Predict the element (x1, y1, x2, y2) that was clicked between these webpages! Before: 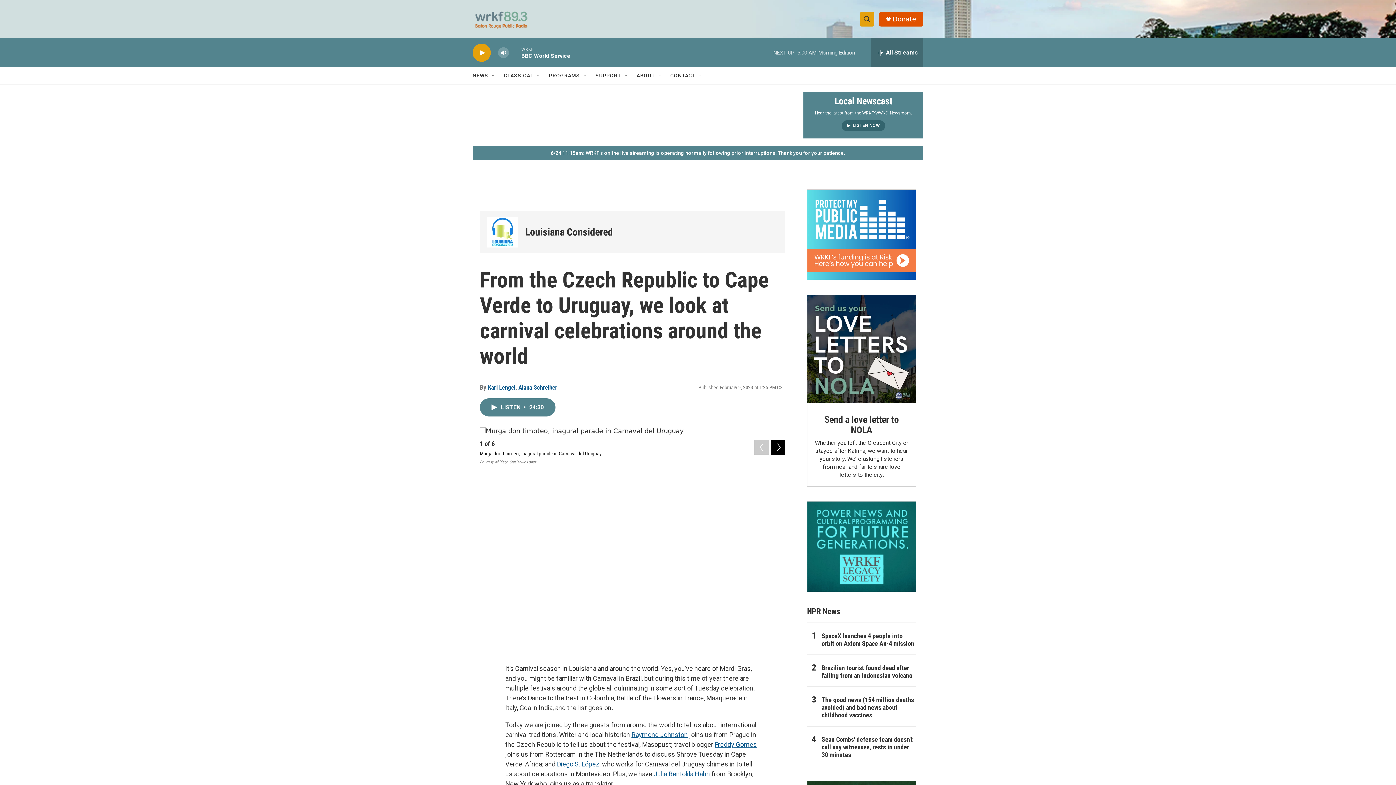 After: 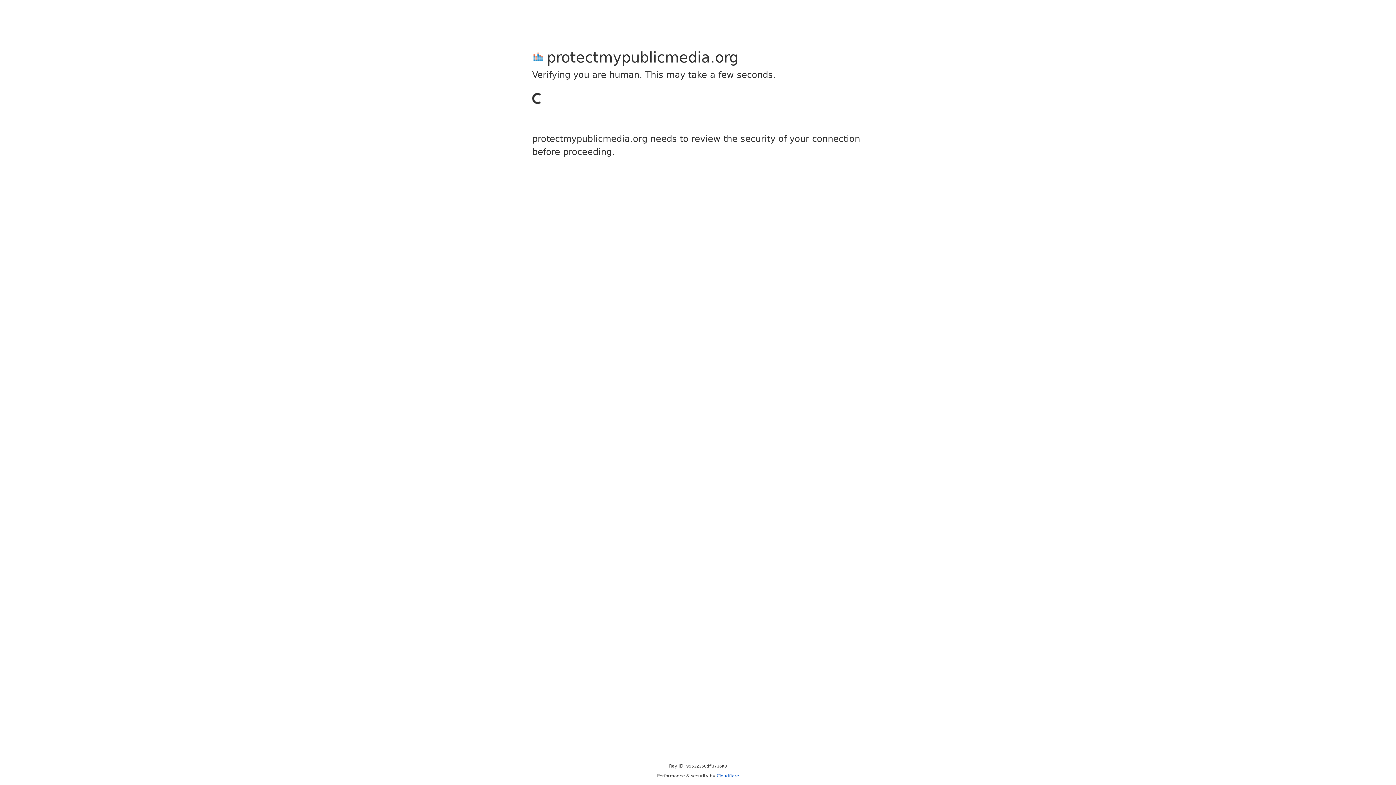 Action: bbox: (807, 189, 916, 279)